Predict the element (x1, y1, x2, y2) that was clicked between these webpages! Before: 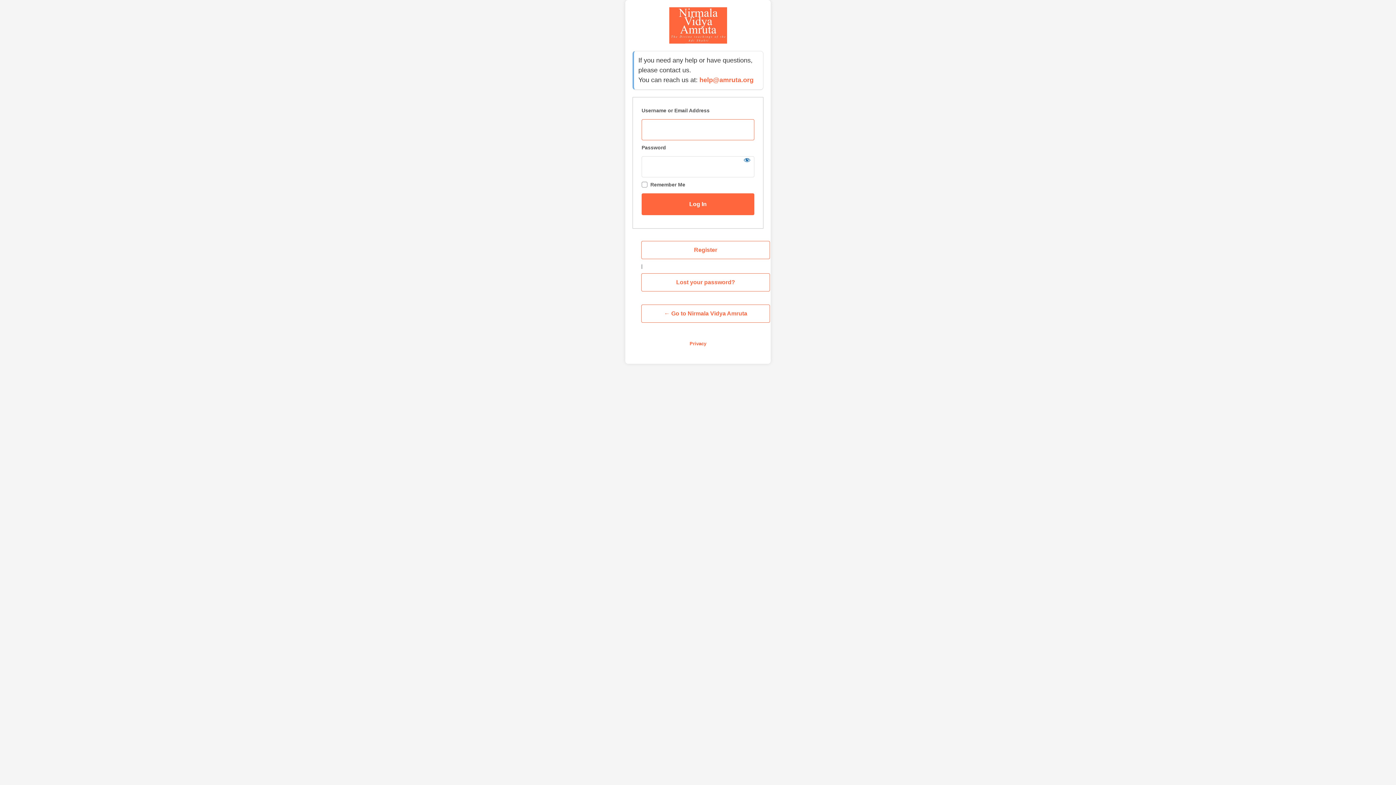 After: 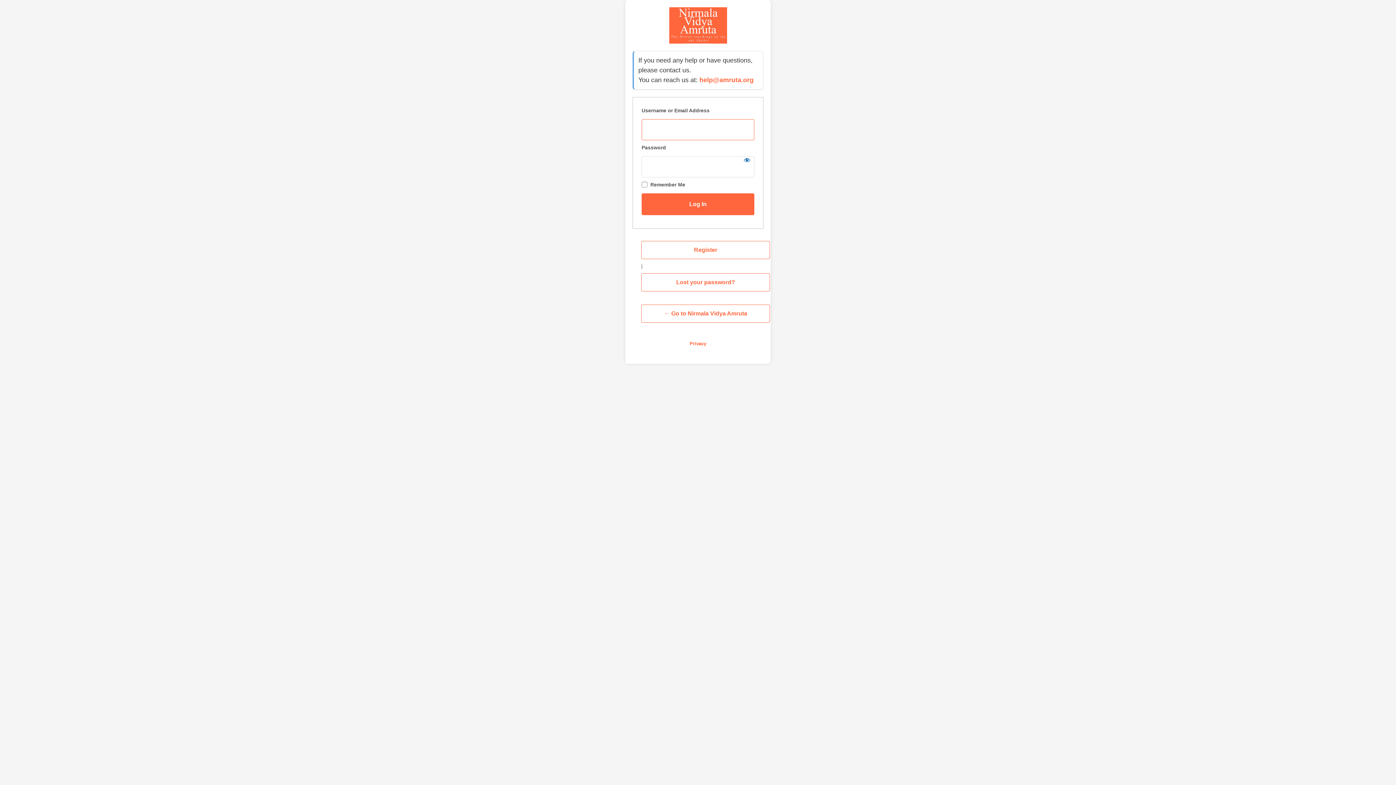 Action: label: ← Go to Nirmala Vidya Amruta bbox: (641, 304, 770, 322)